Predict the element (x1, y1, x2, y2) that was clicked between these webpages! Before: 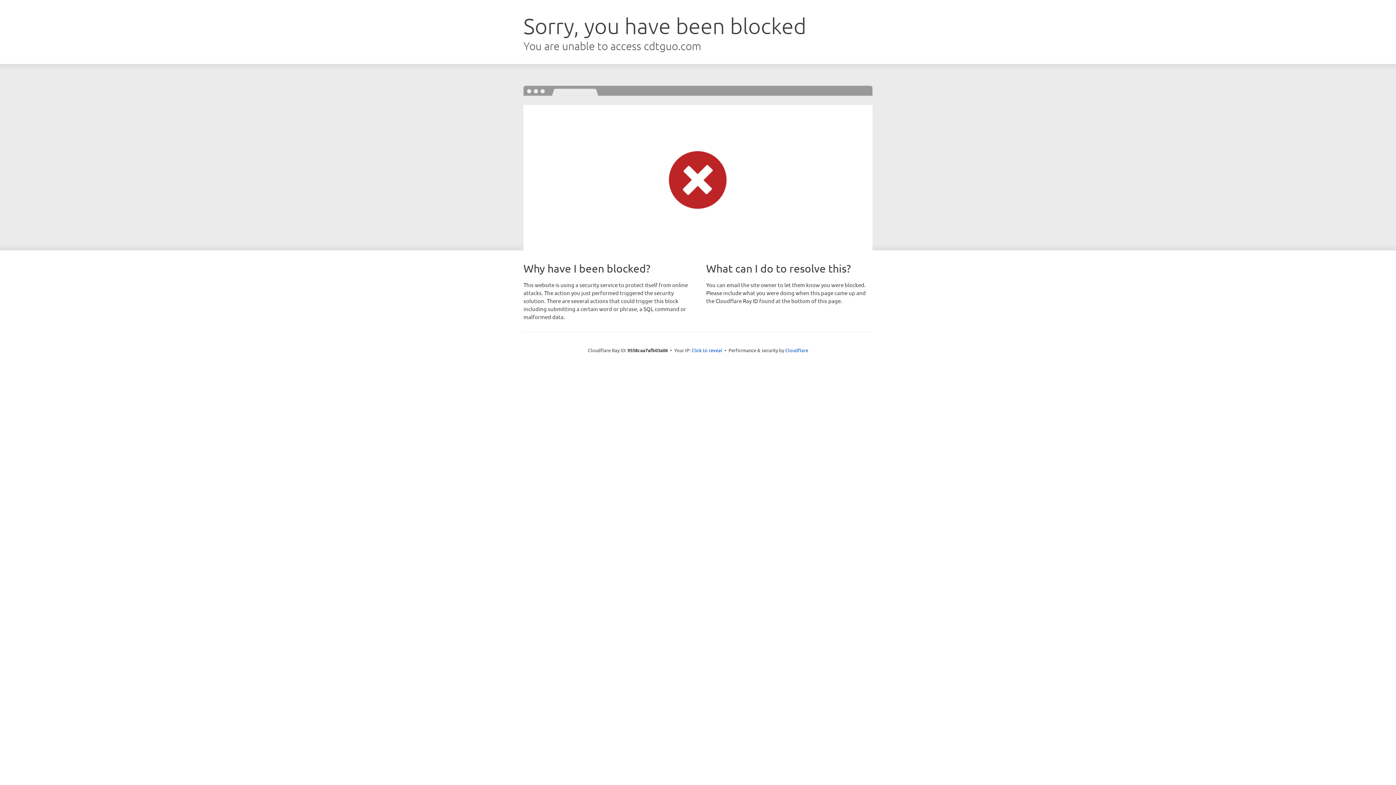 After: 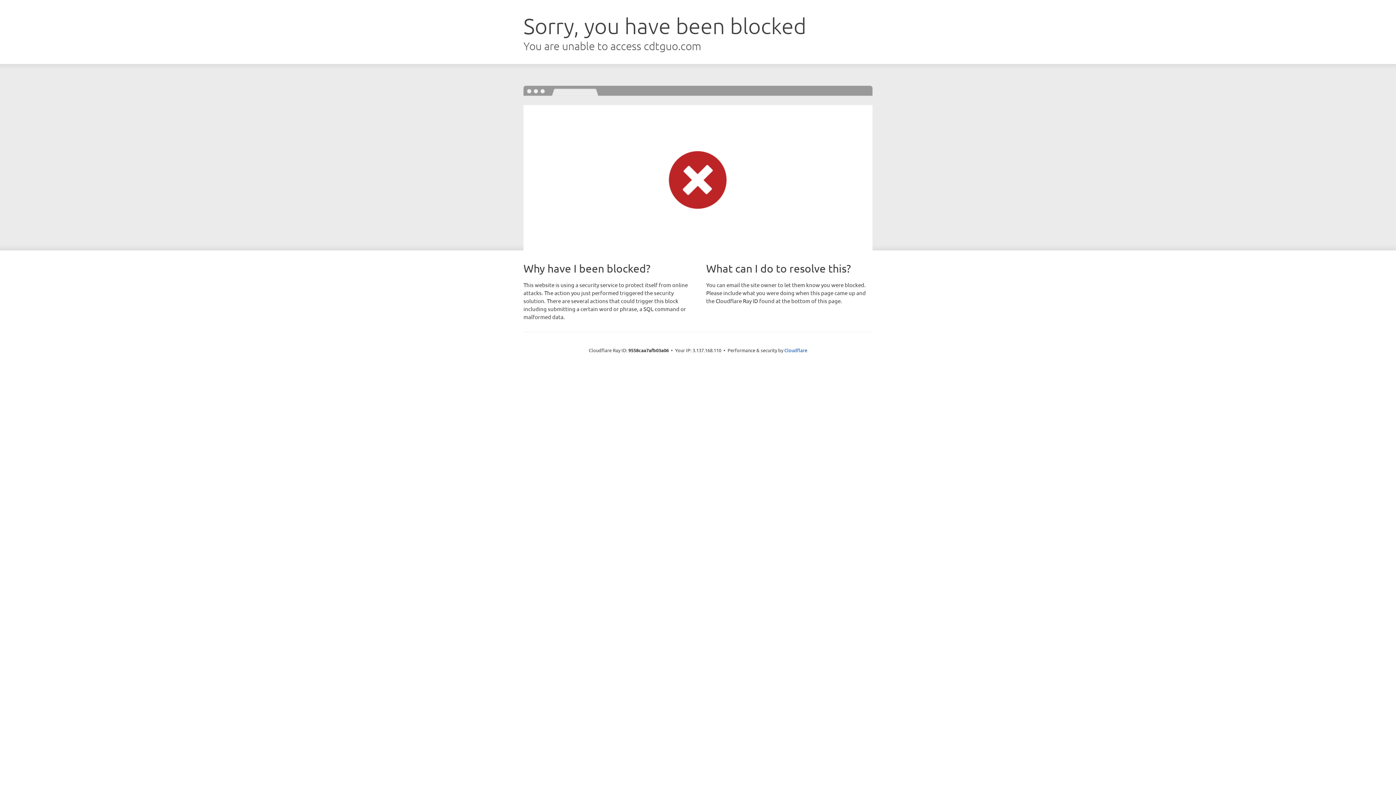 Action: label: Click to reveal bbox: (691, 346, 722, 353)